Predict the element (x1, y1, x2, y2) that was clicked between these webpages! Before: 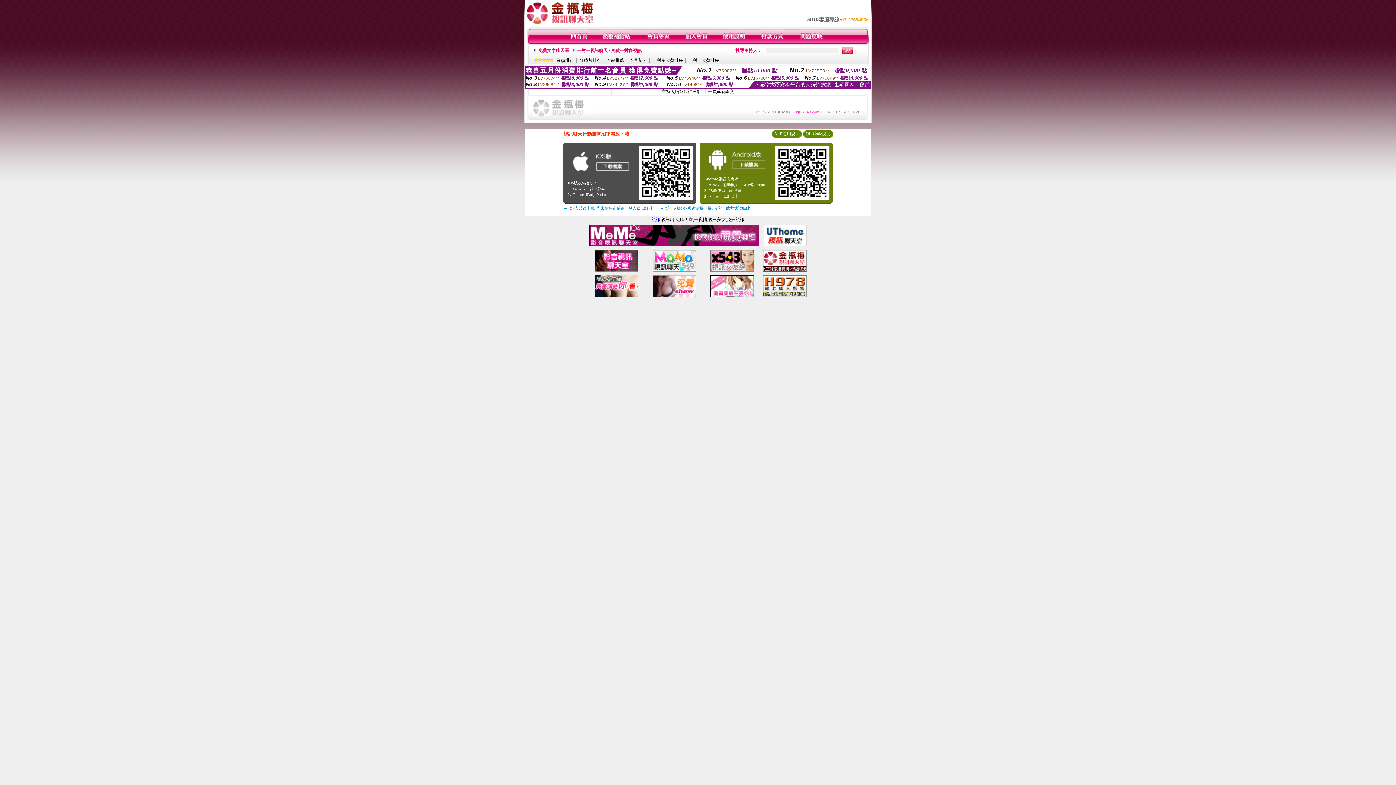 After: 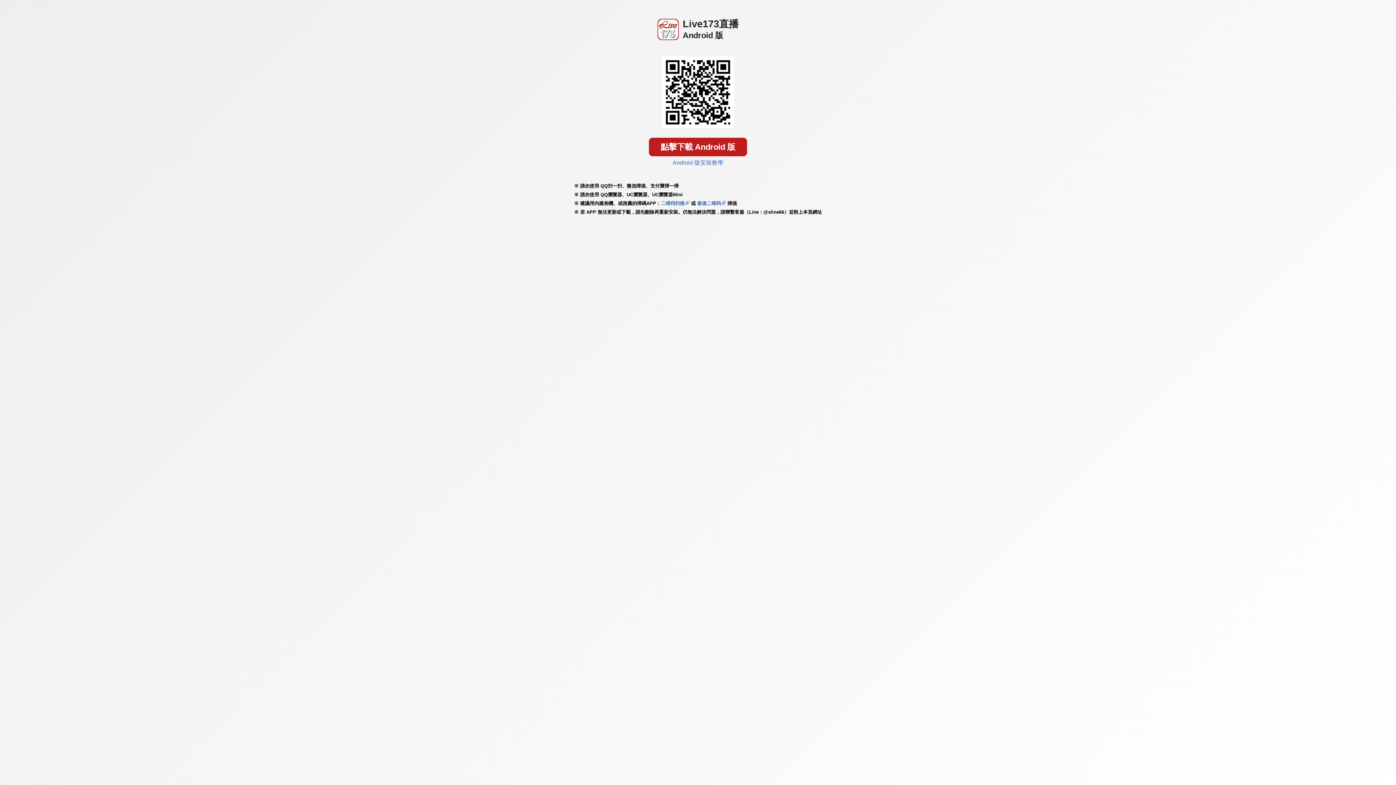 Action: bbox: (569, 170, 631, 176)